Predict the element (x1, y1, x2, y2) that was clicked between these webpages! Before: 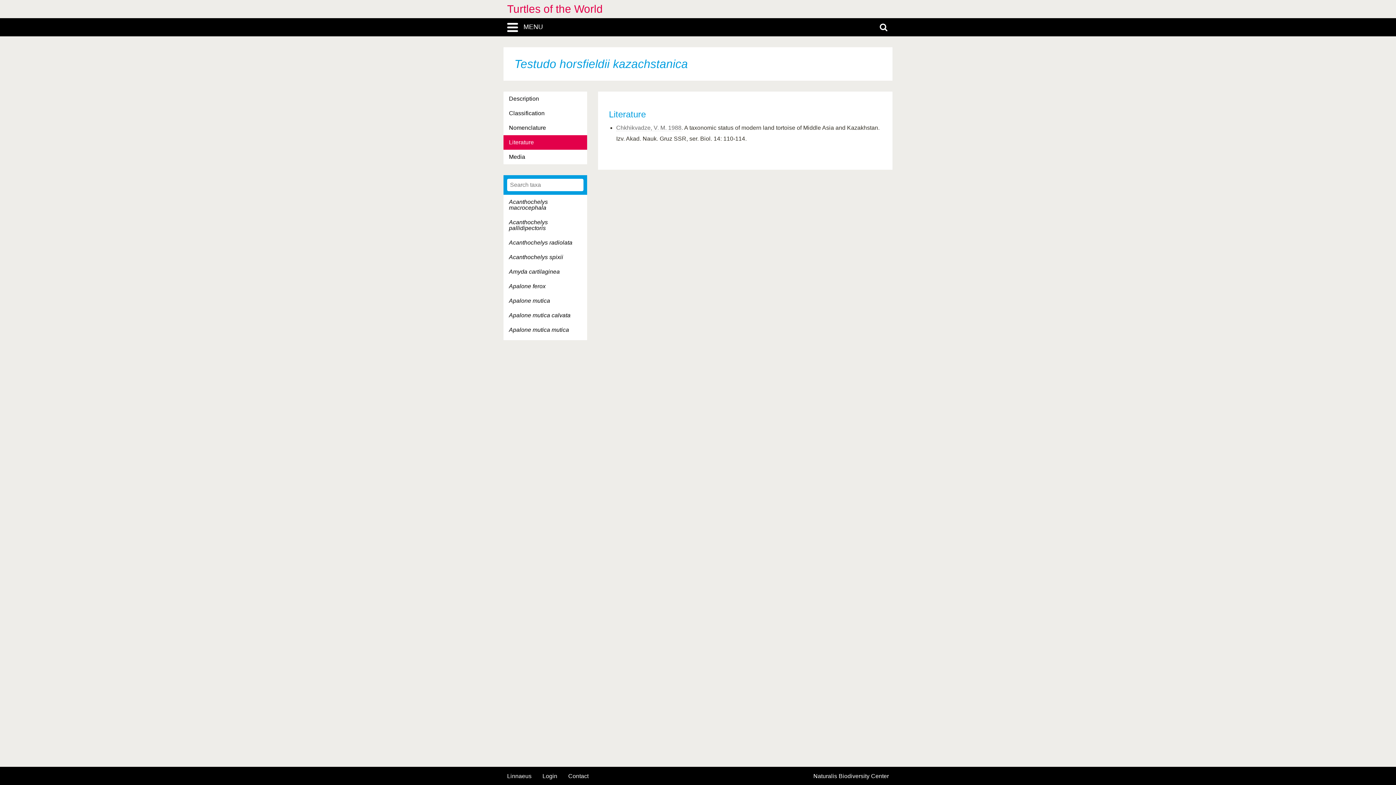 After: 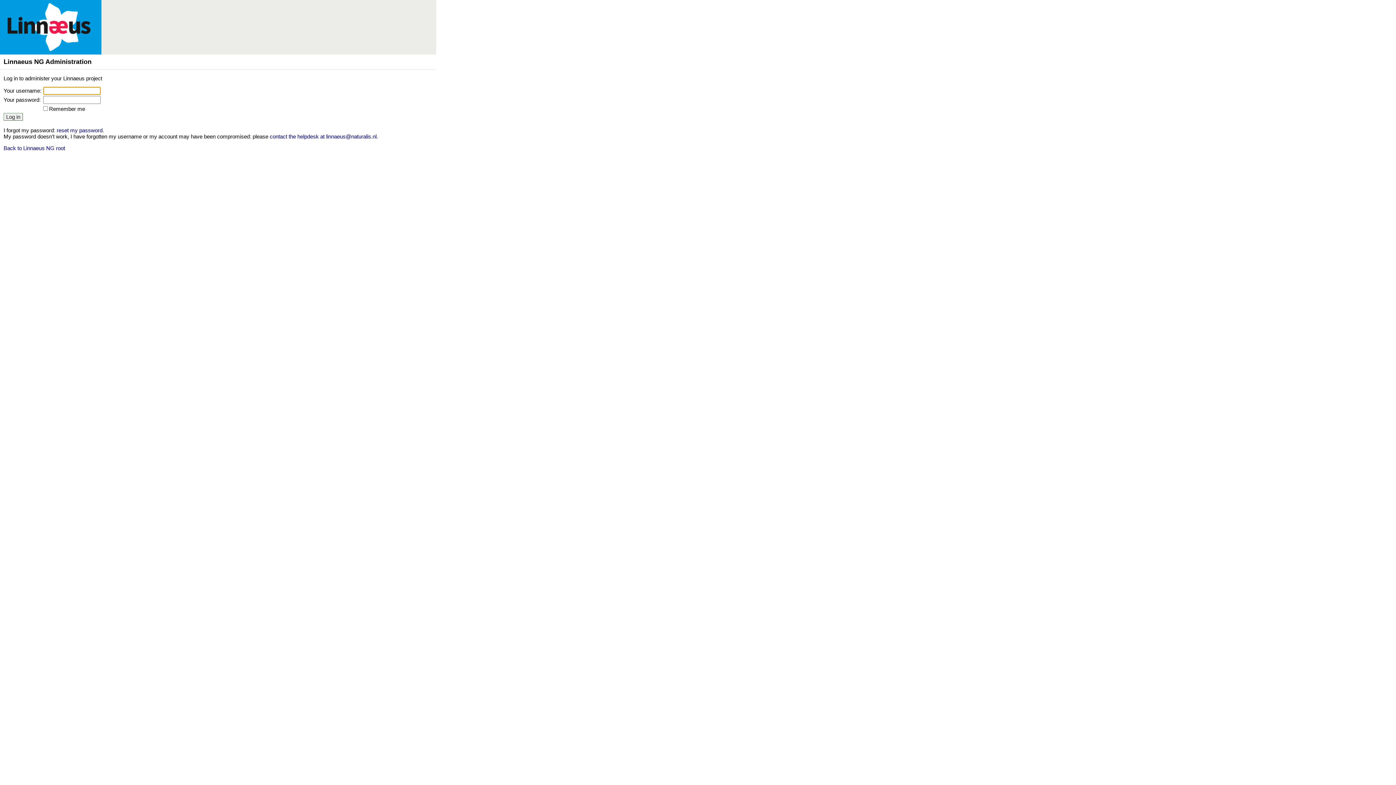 Action: bbox: (542, 773, 557, 779) label: Login